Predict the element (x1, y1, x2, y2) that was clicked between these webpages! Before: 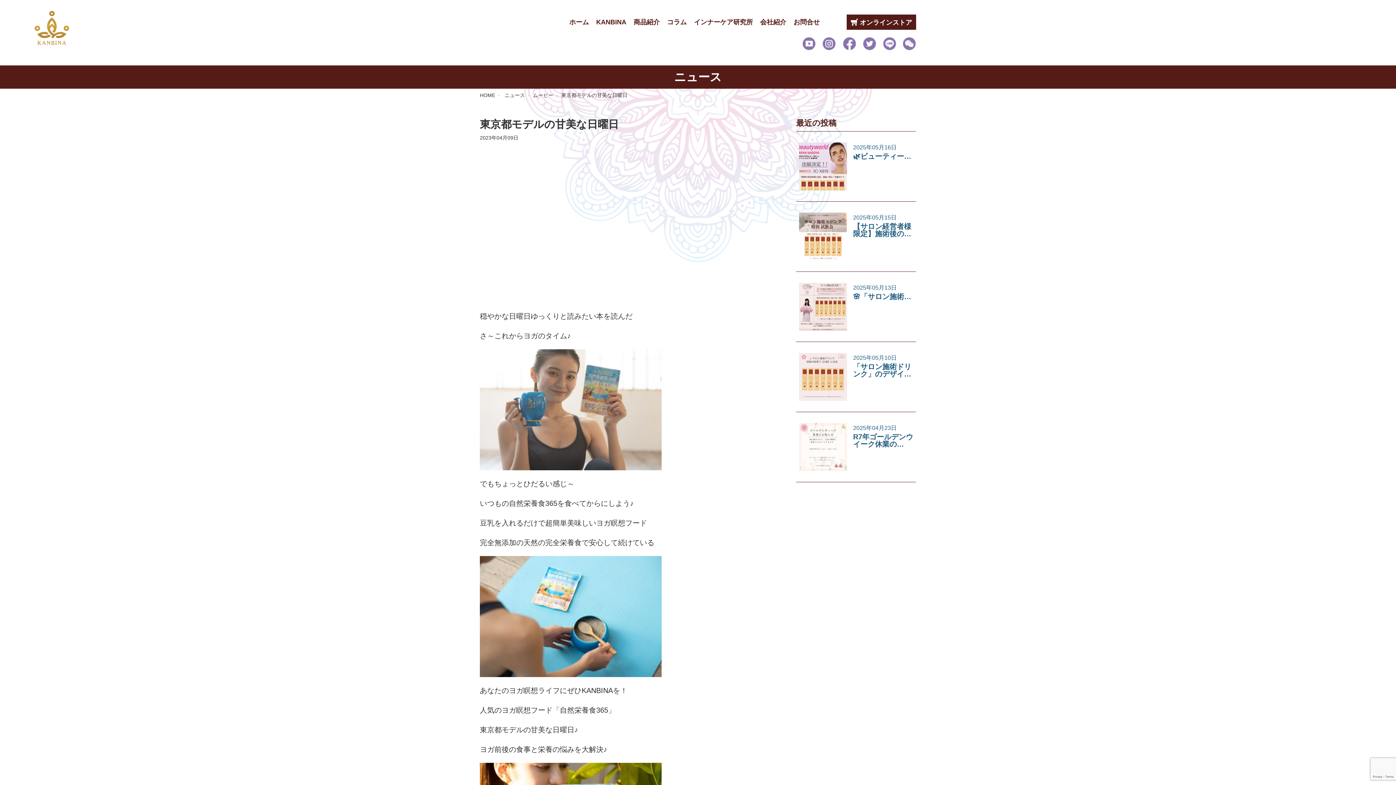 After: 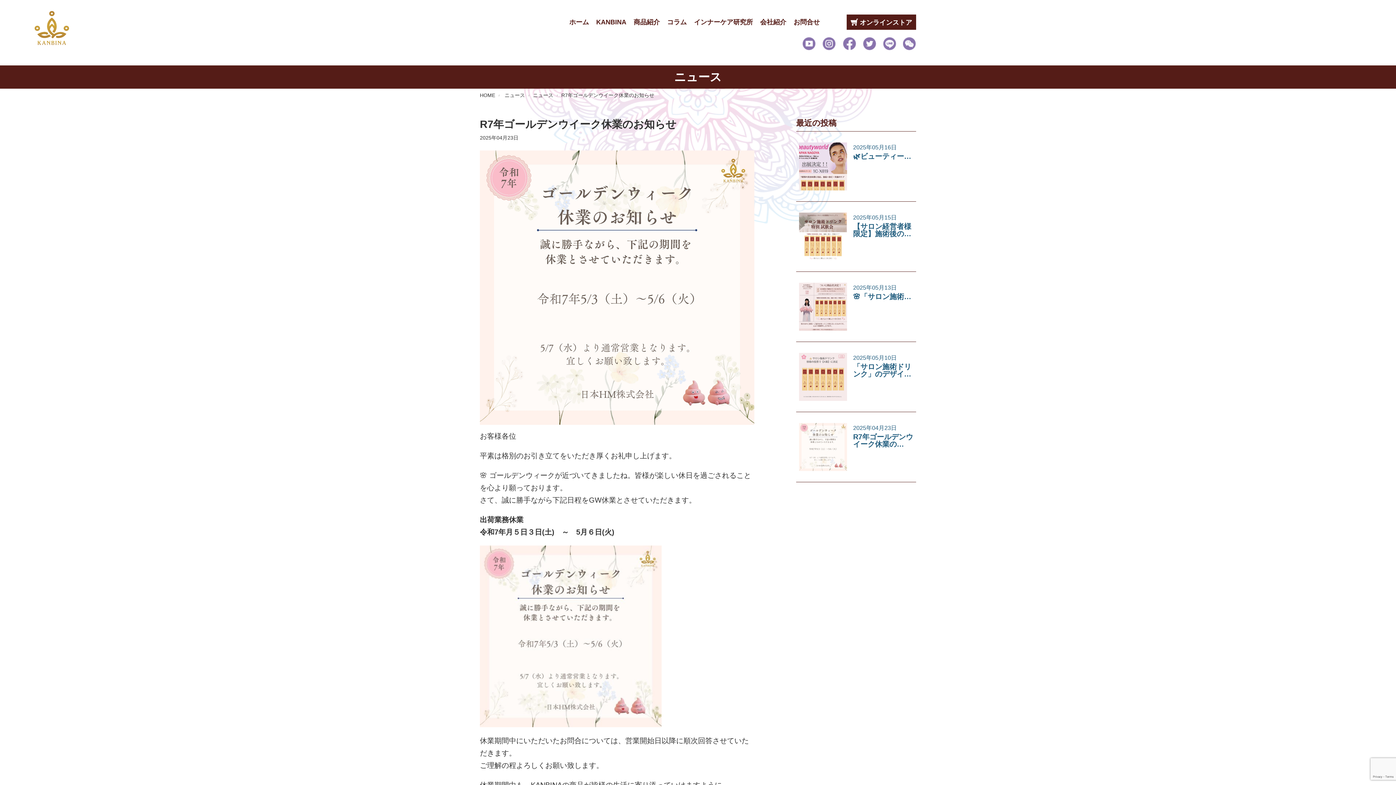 Action: bbox: (796, 423, 916, 471) label: 2025年04月23日

R7年ゴールデンウイーク休業の…

ニュース